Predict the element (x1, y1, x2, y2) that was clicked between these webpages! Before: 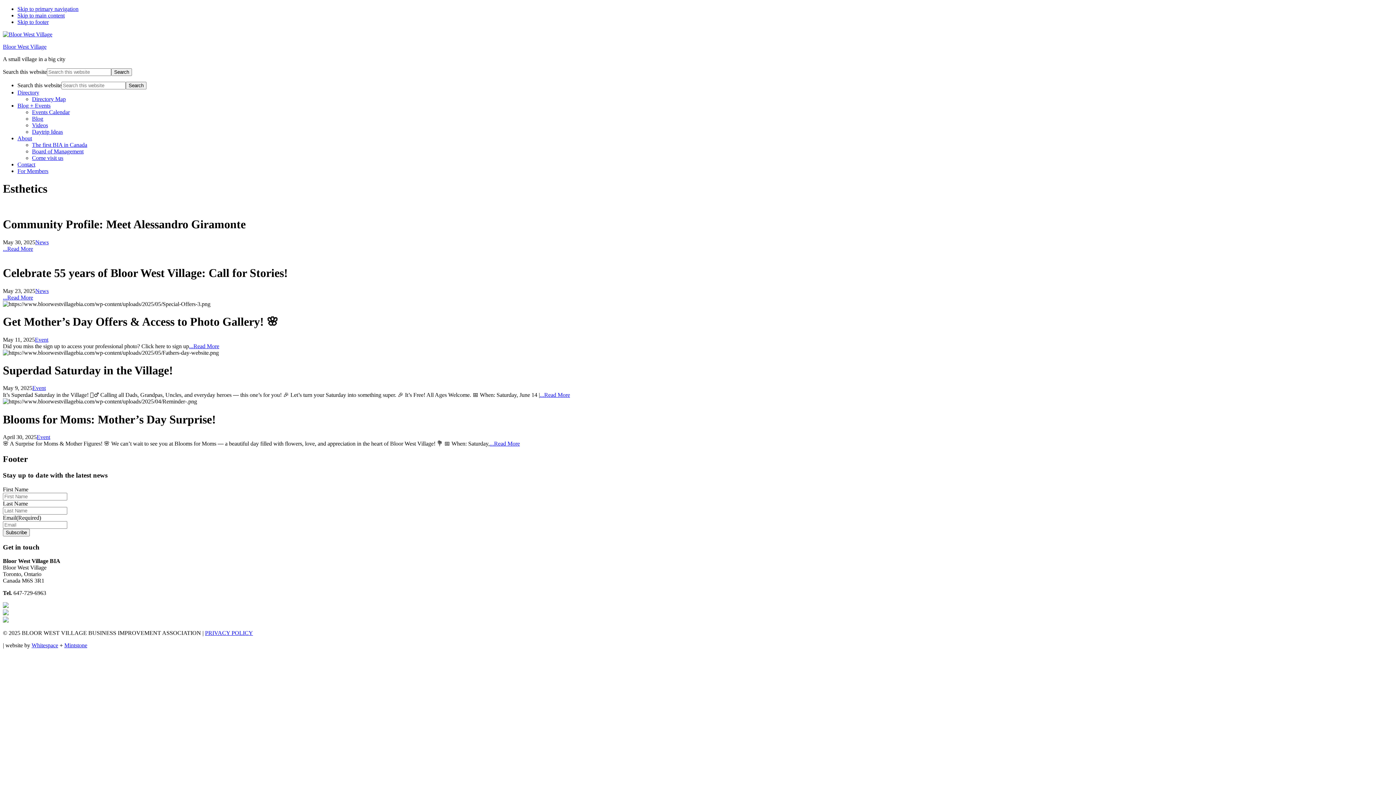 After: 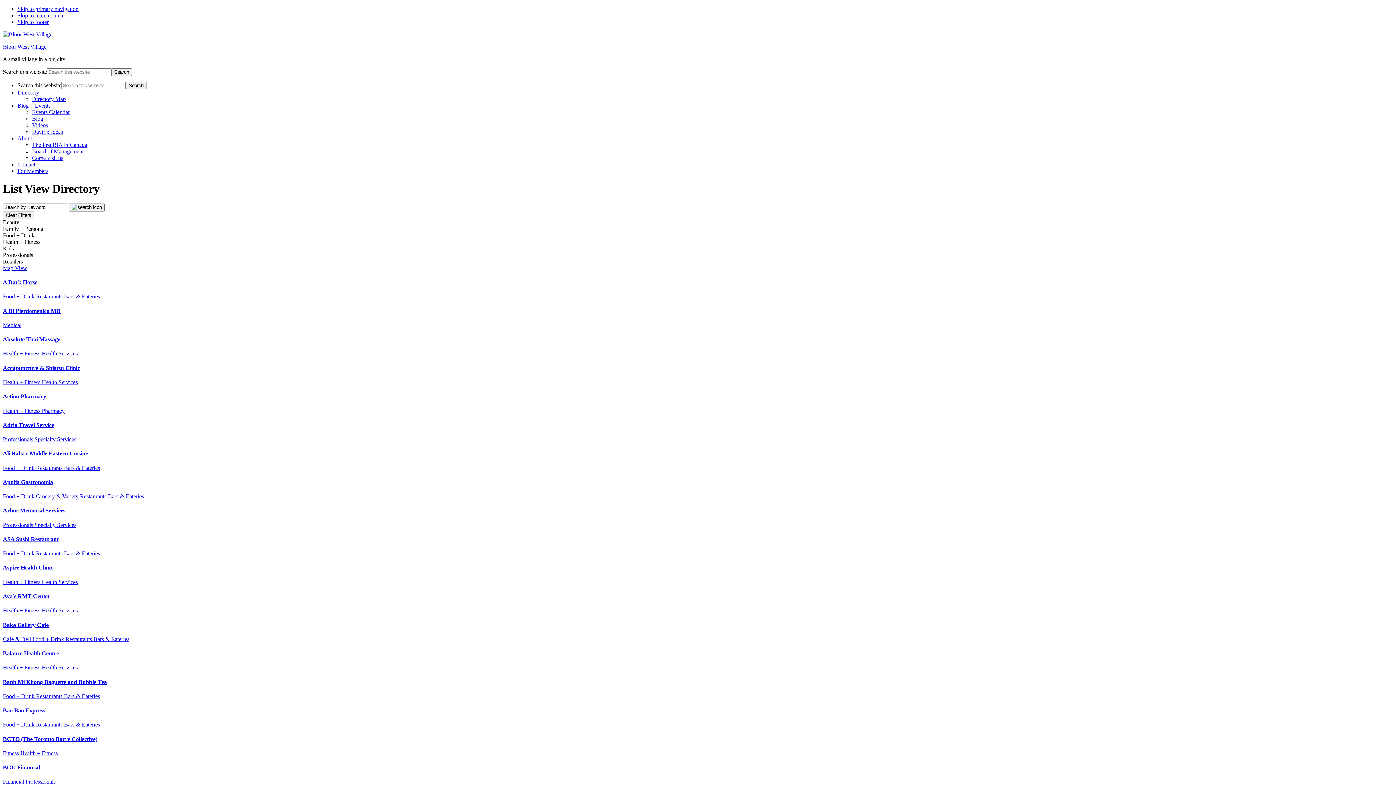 Action: label: Directory bbox: (17, 89, 39, 95)